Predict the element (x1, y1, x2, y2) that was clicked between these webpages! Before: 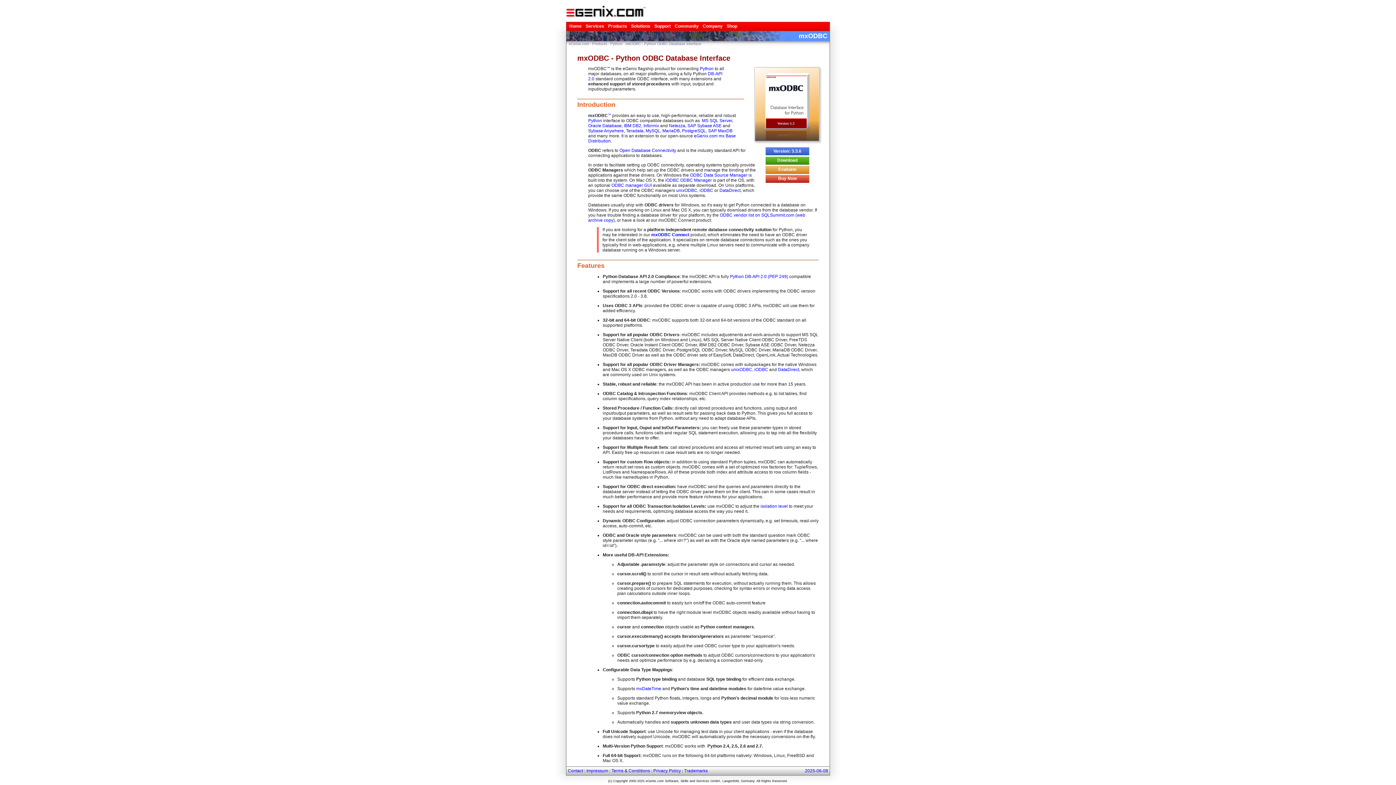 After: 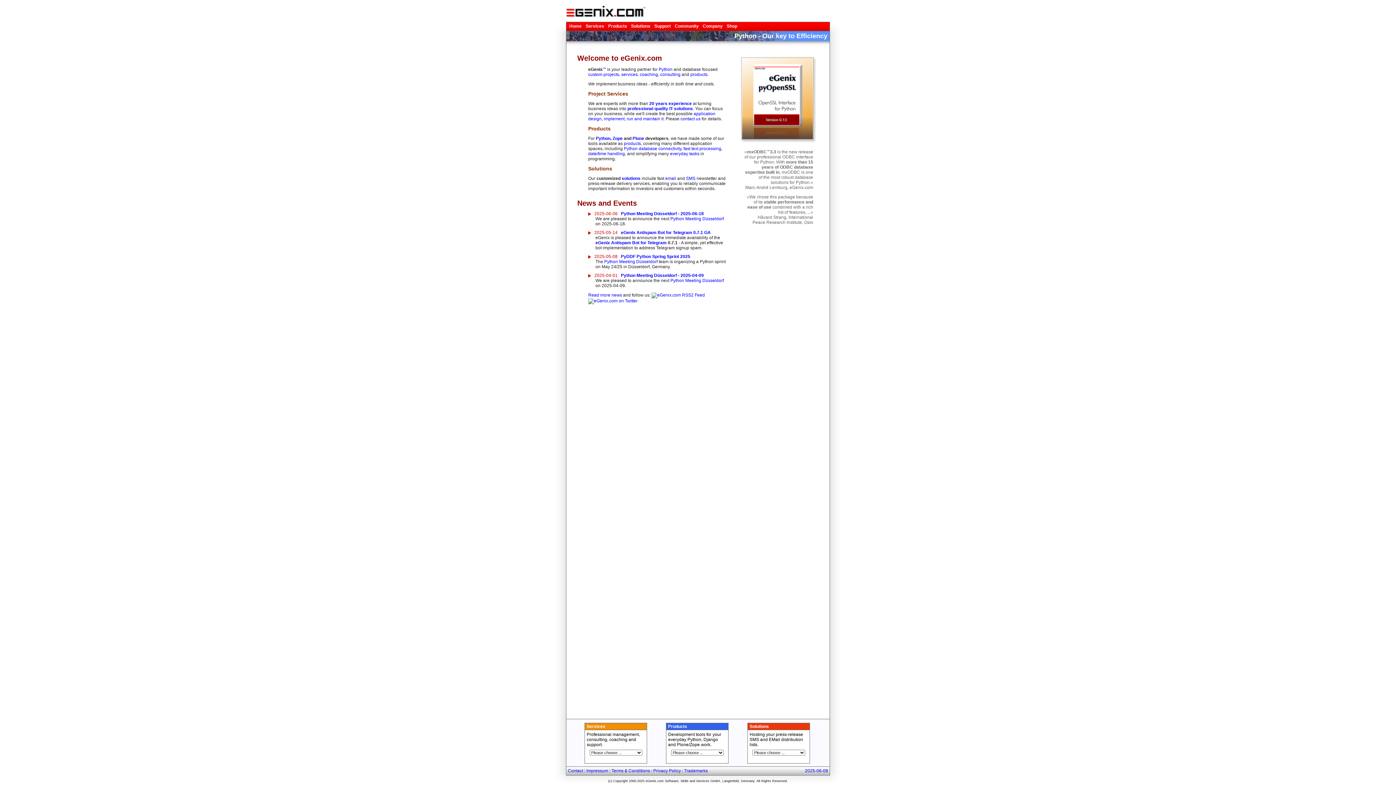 Action: bbox: (569, 23, 581, 30) label: Home